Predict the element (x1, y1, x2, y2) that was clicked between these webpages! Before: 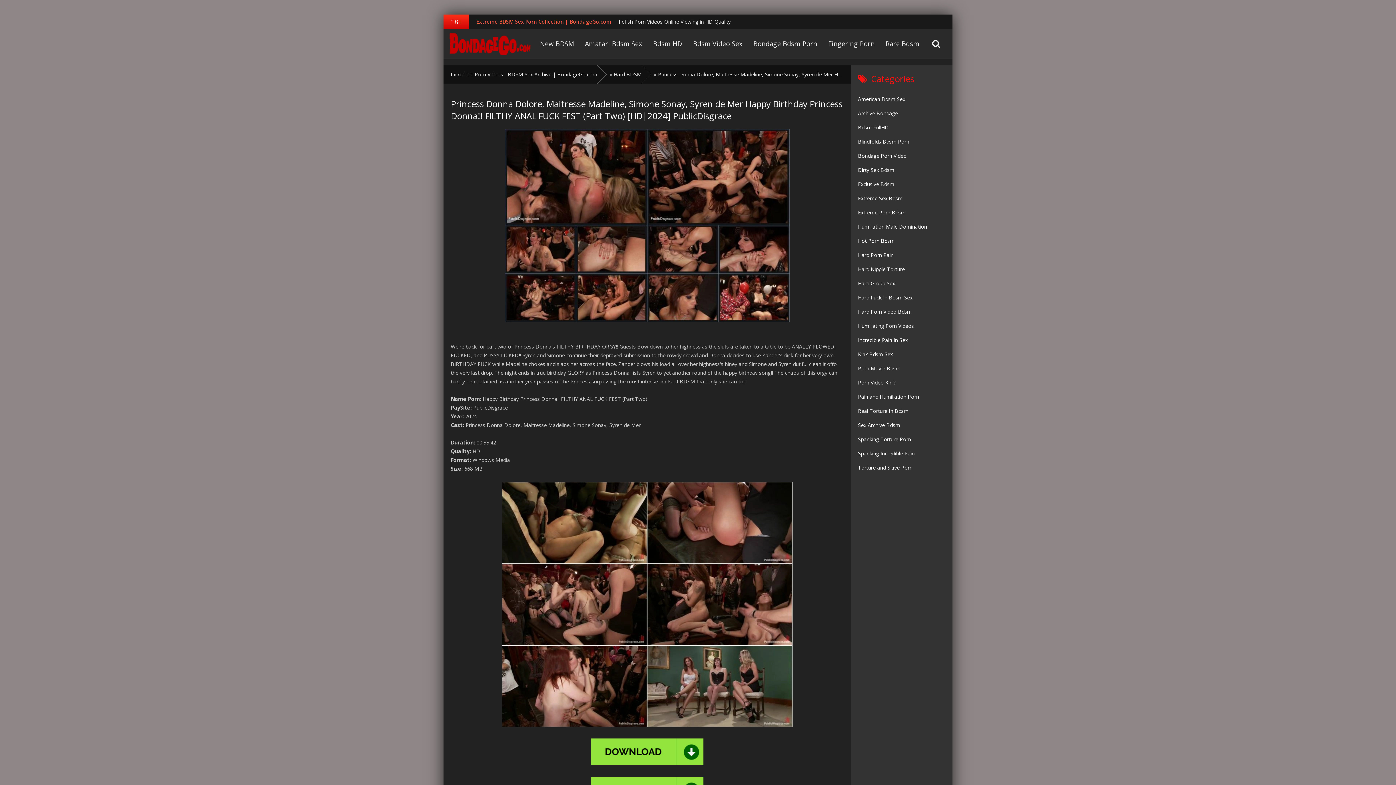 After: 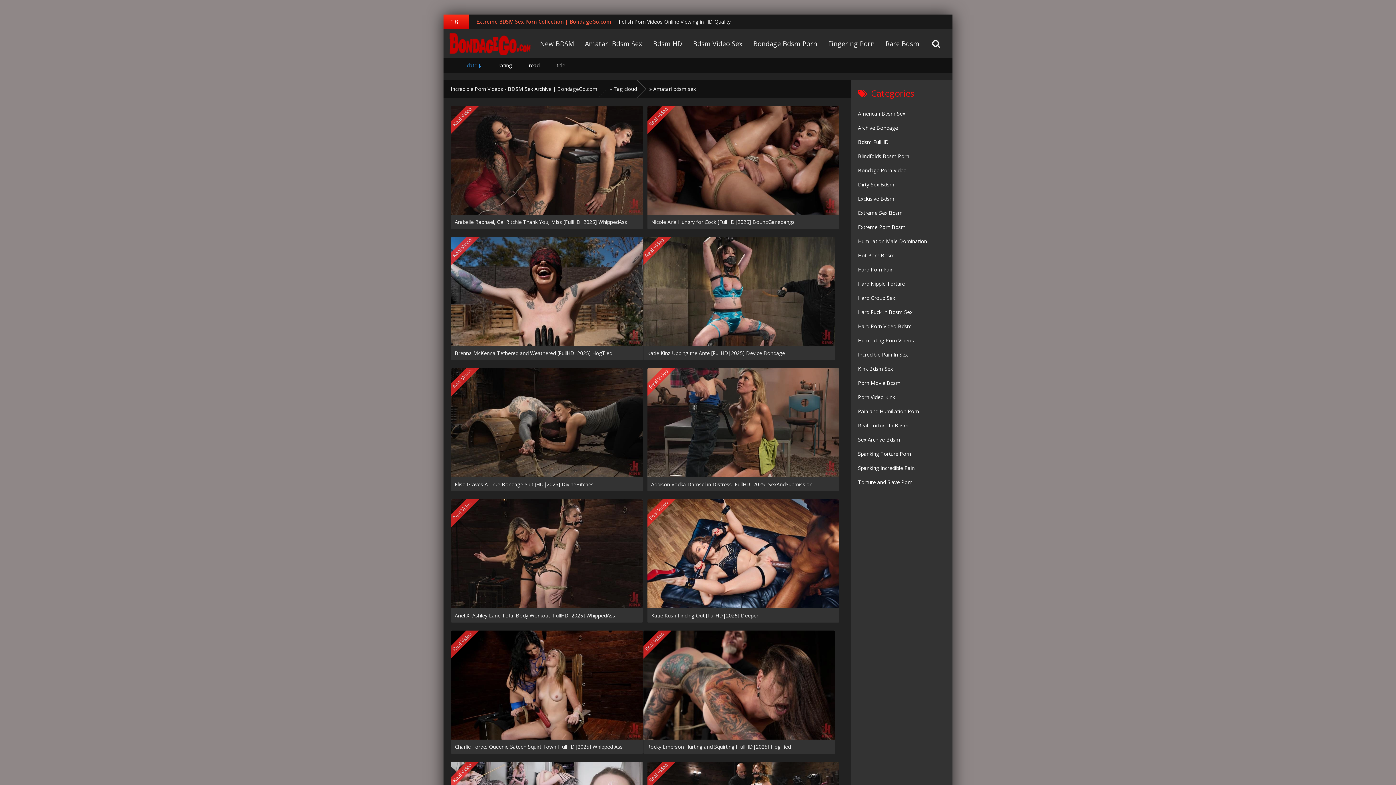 Action: bbox: (579, 34, 647, 52) label: Amatari Bdsm Sex